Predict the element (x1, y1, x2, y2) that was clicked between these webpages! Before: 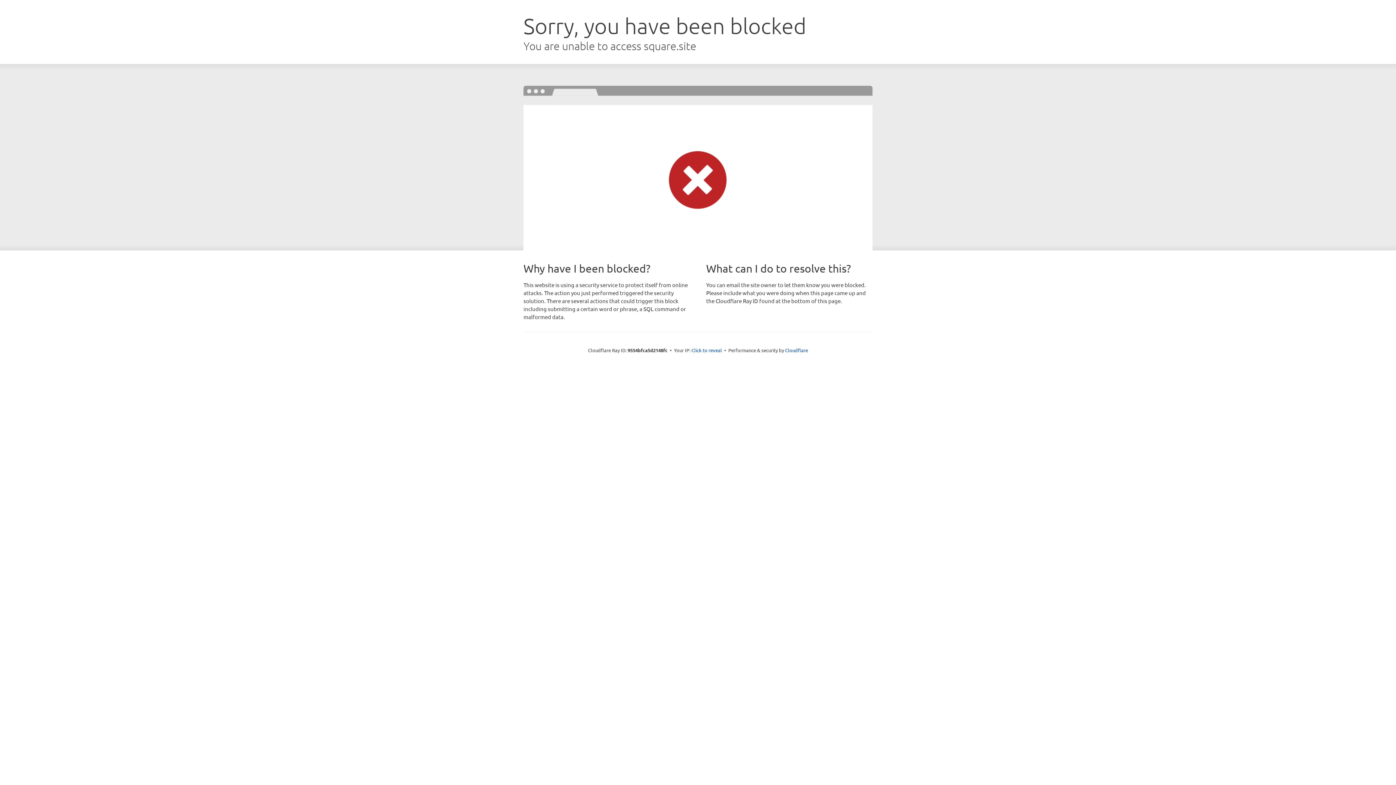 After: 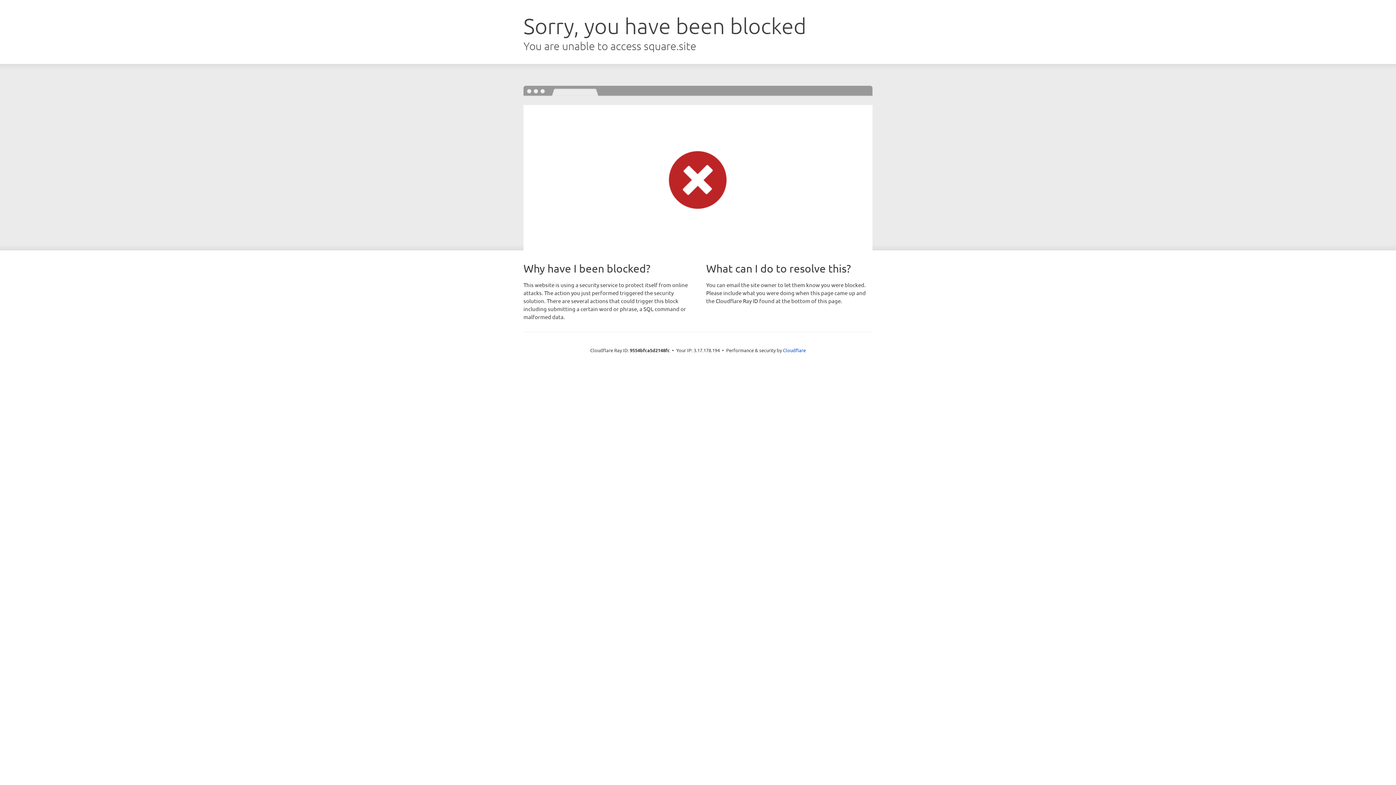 Action: label: Click to reveal bbox: (691, 346, 722, 353)